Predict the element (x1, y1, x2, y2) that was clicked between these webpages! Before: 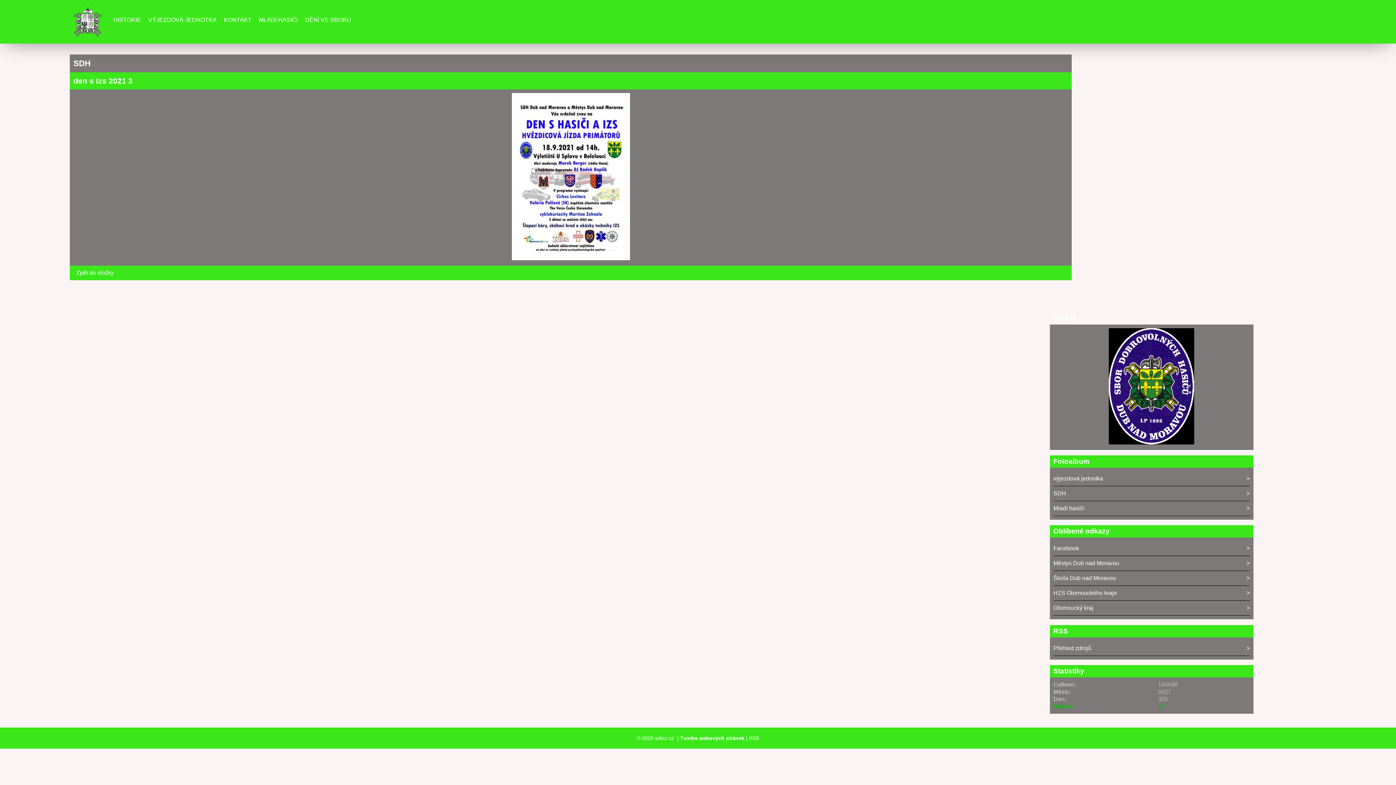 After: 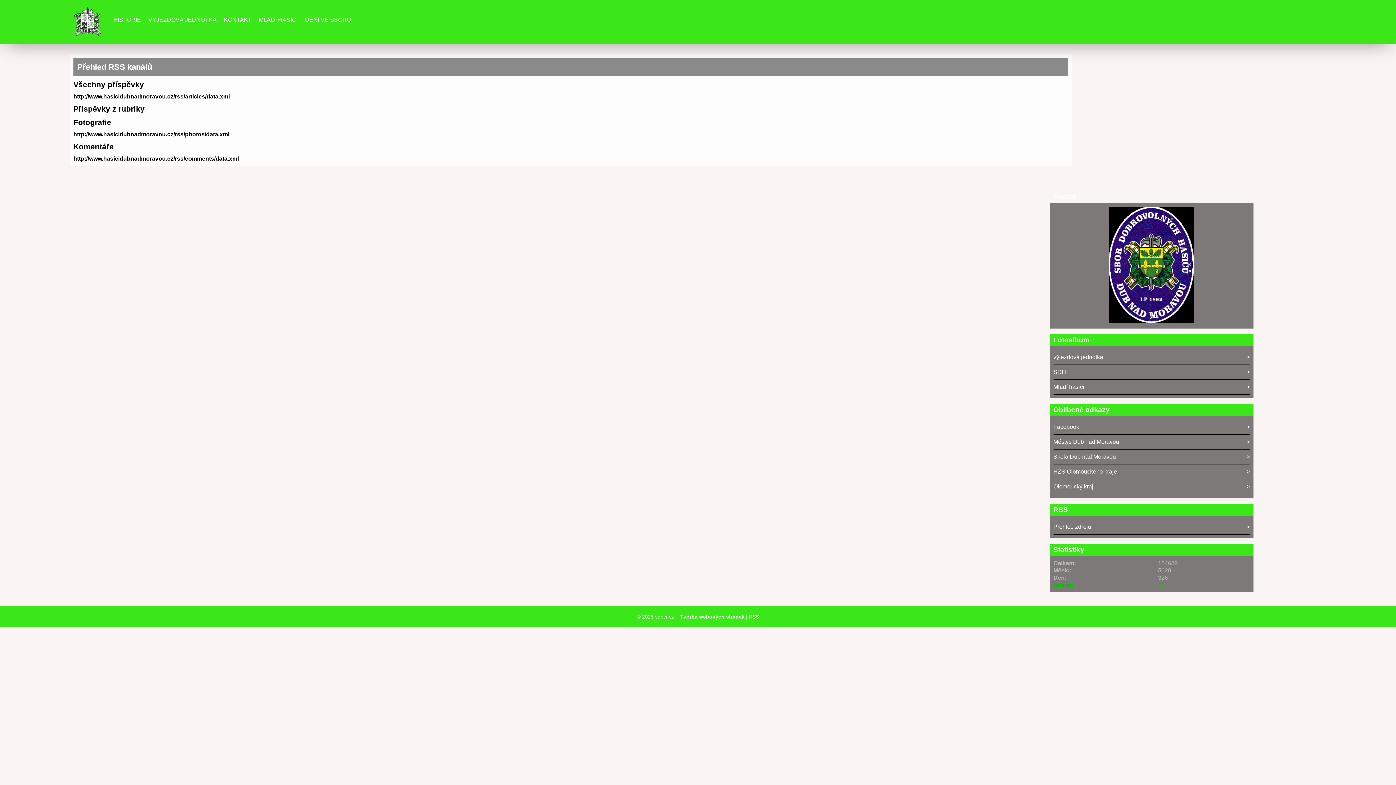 Action: bbox: (749, 735, 759, 741) label: RSS